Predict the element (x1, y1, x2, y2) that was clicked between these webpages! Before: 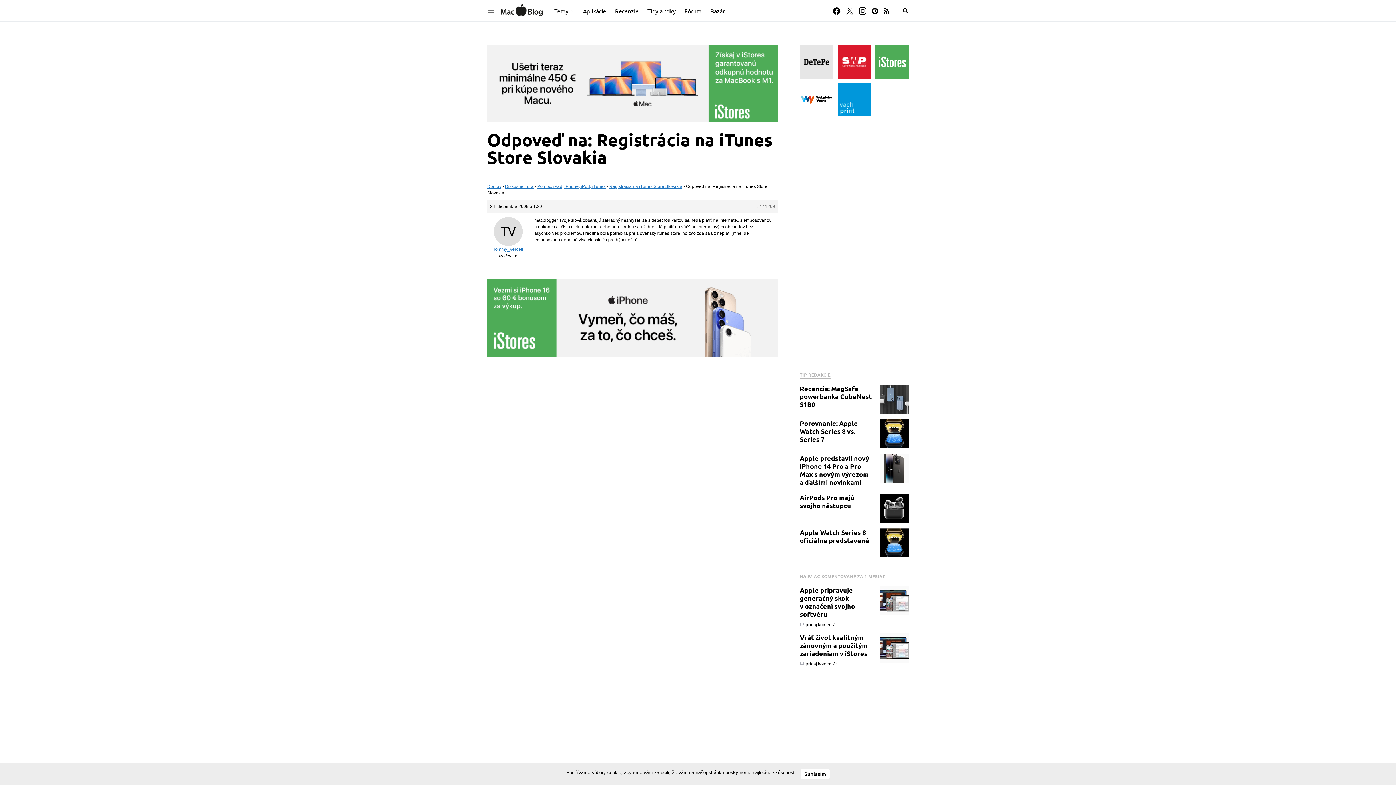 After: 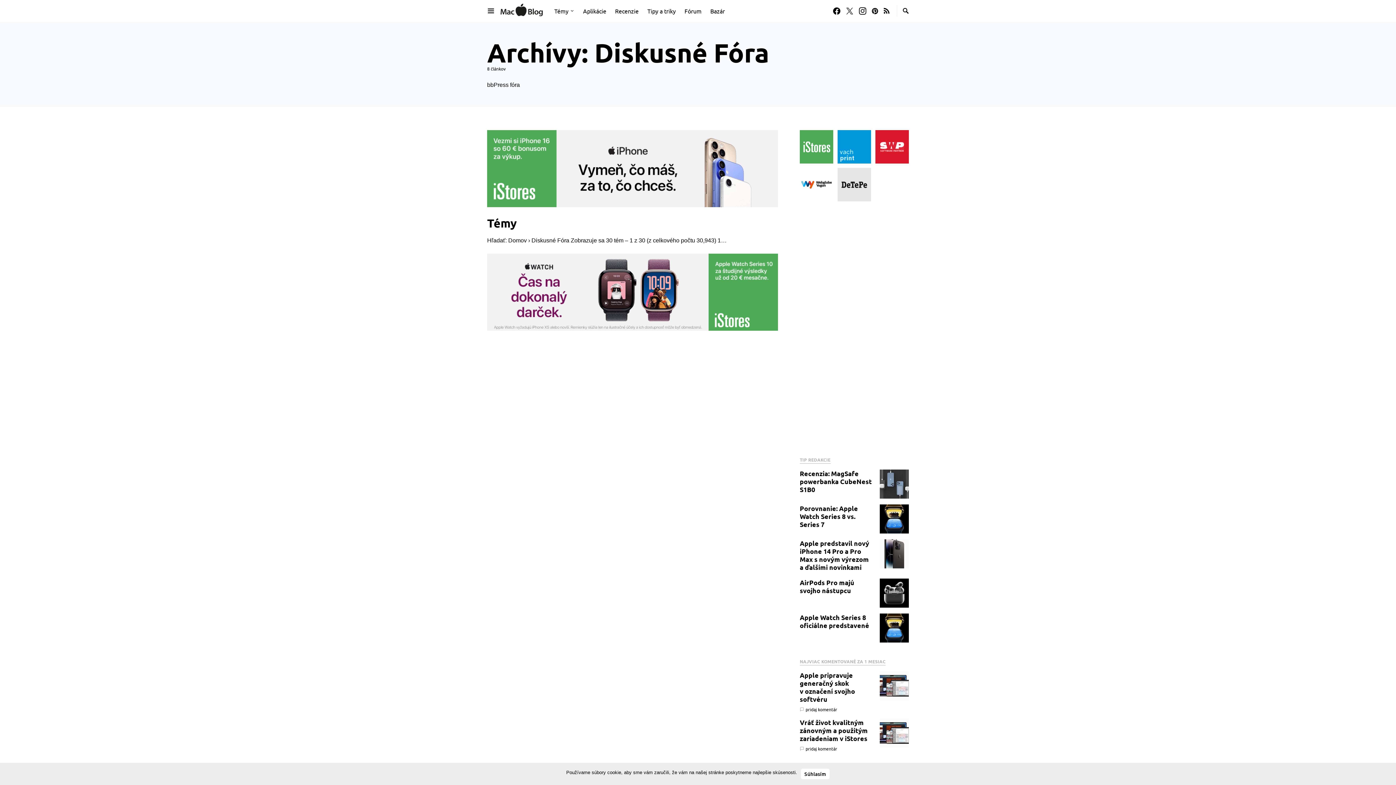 Action: label: Diskusné Fóra bbox: (505, 184, 533, 189)